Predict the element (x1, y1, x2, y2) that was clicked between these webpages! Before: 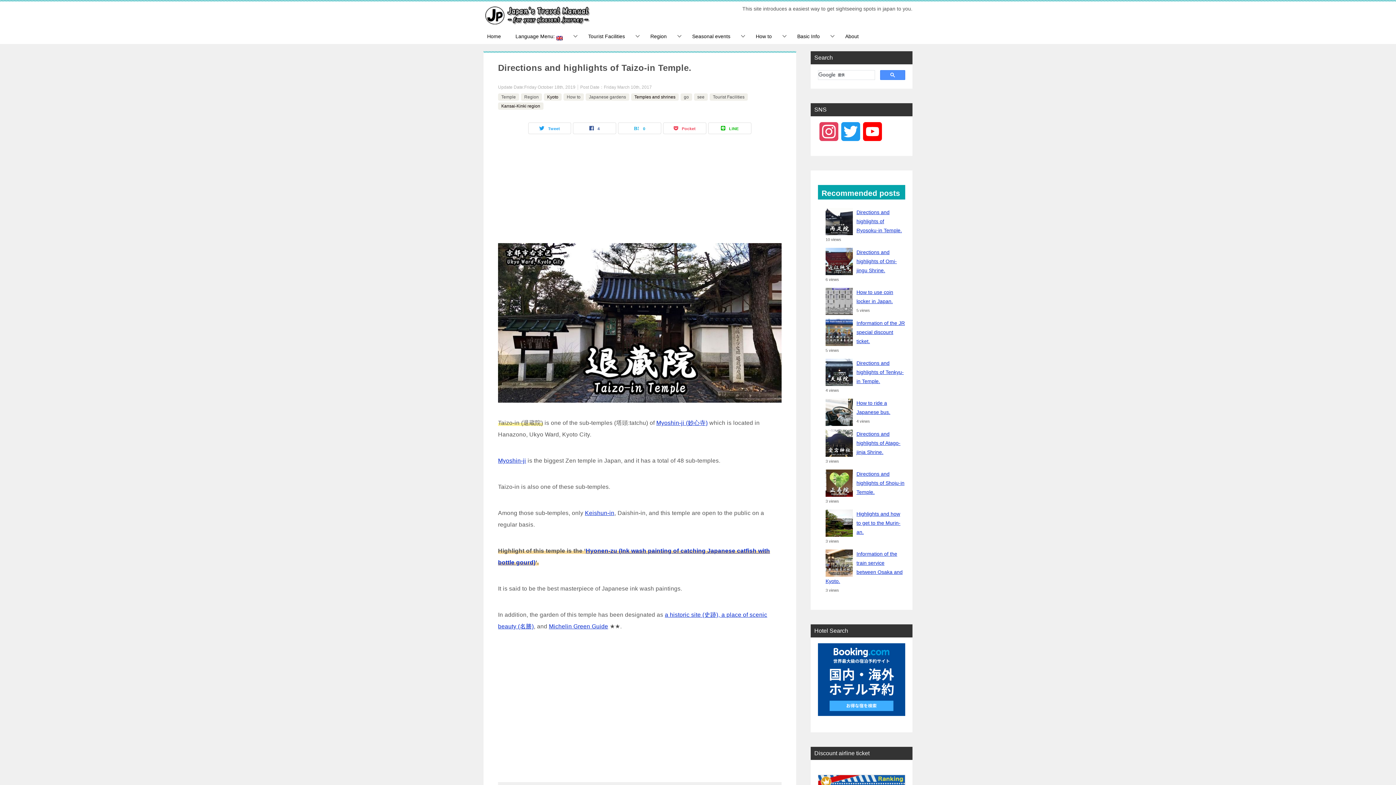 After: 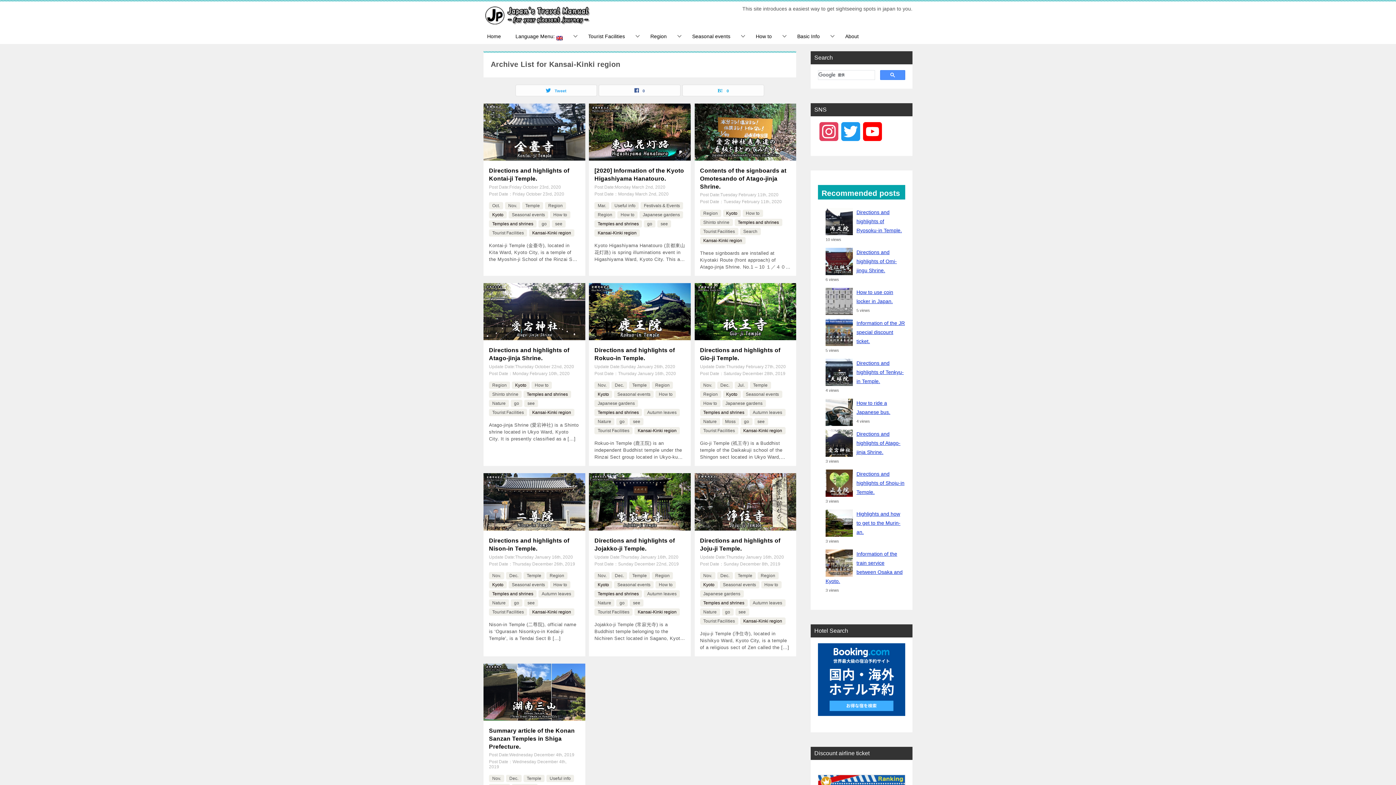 Action: label: Kansai-Kinki region bbox: (501, 103, 540, 108)